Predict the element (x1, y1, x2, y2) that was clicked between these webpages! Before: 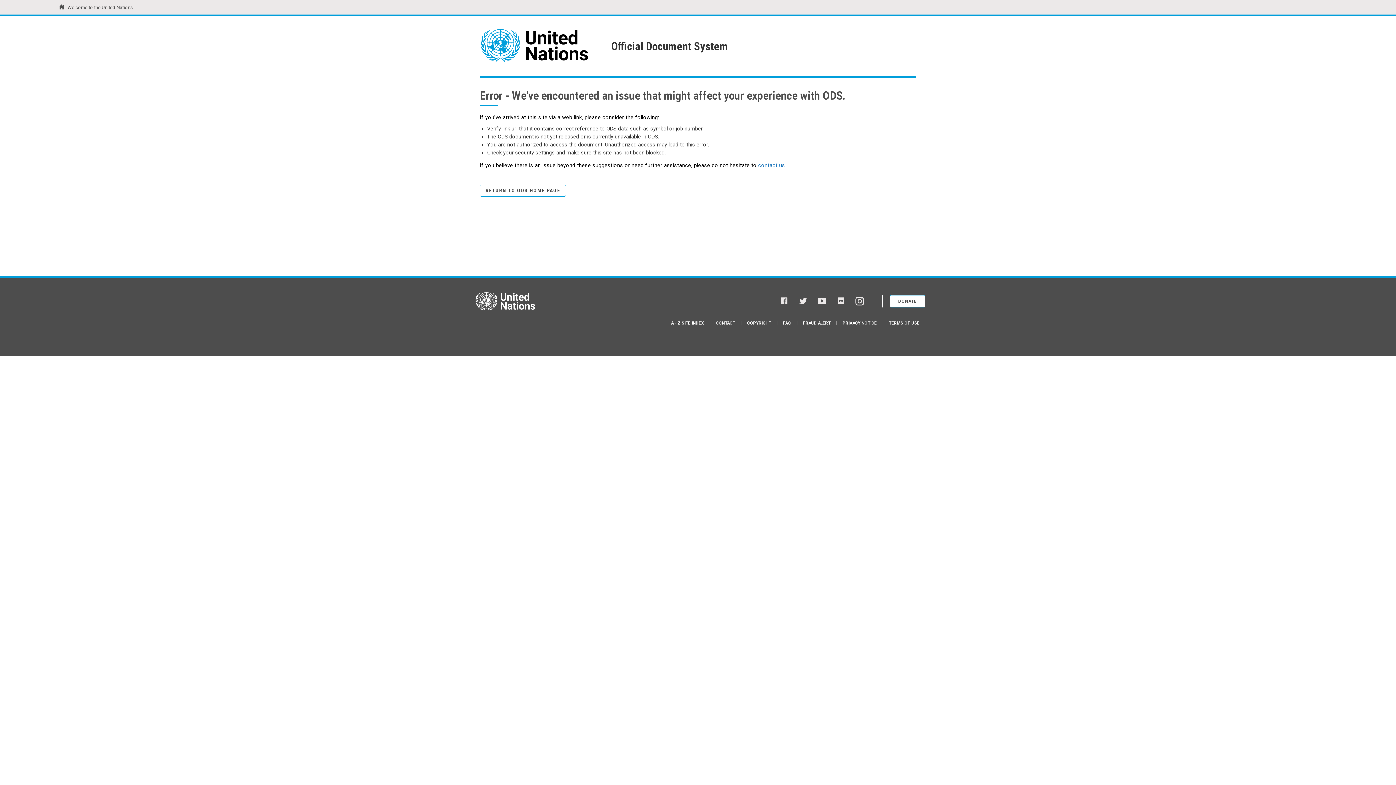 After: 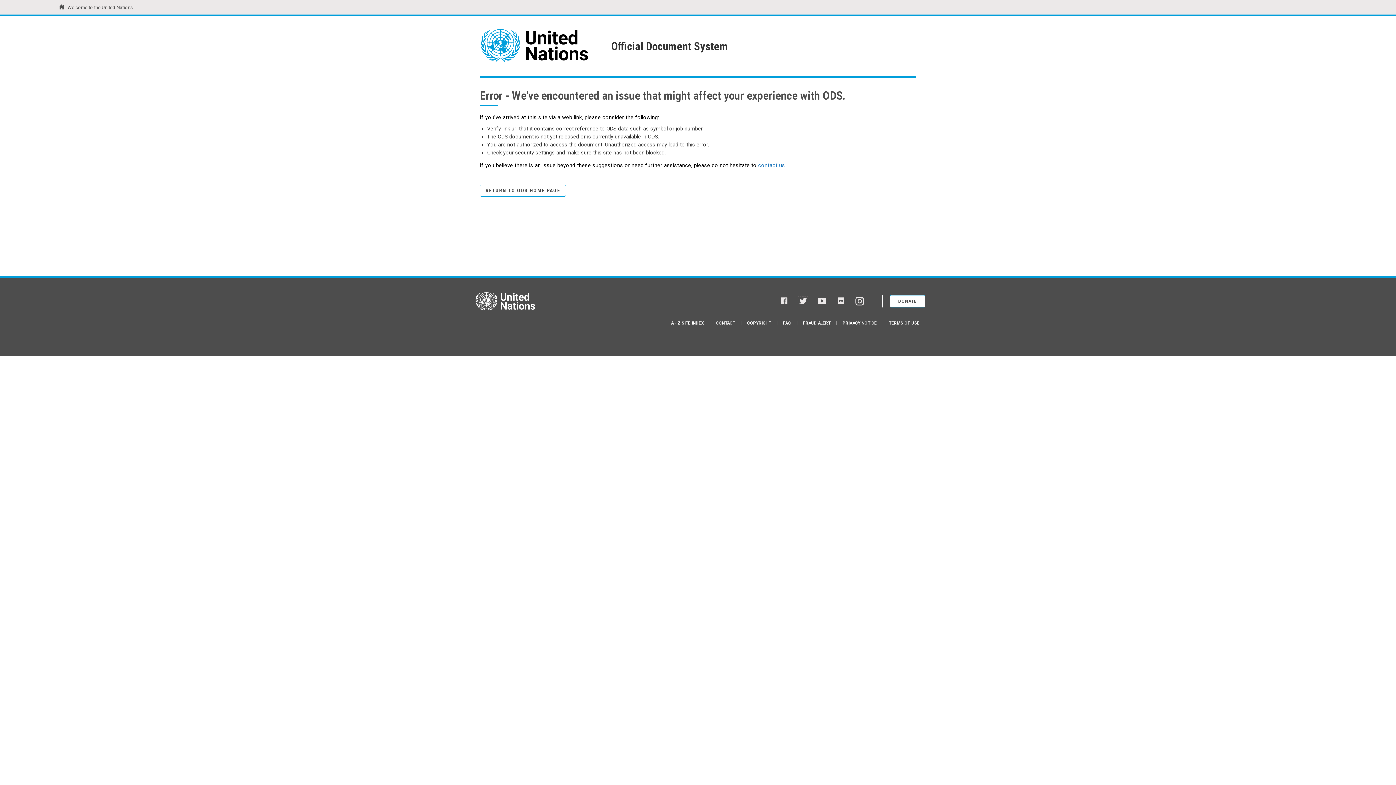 Action: bbox: (798, 297, 807, 305) label: Twitter